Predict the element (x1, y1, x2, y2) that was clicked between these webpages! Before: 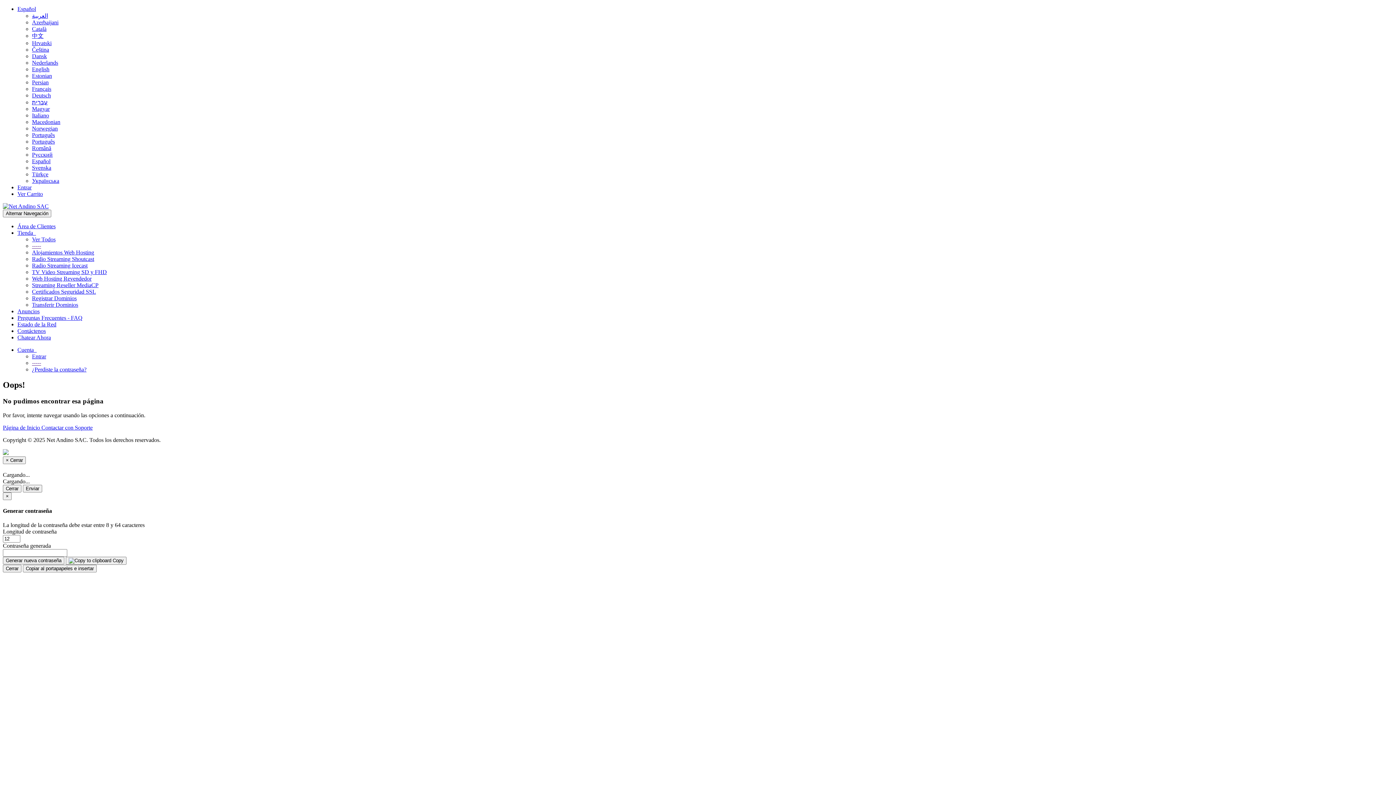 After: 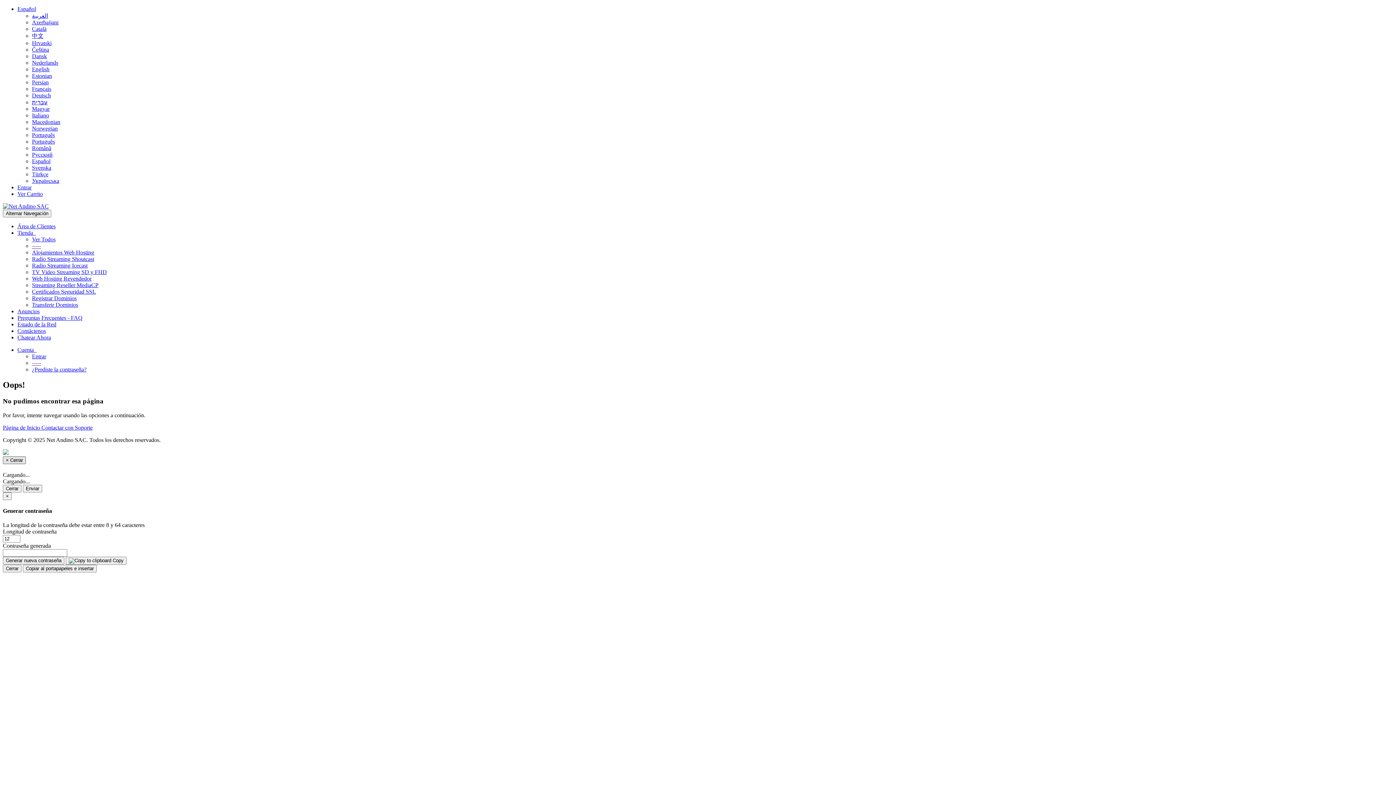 Action: label: × Cerrar bbox: (2, 456, 25, 464)